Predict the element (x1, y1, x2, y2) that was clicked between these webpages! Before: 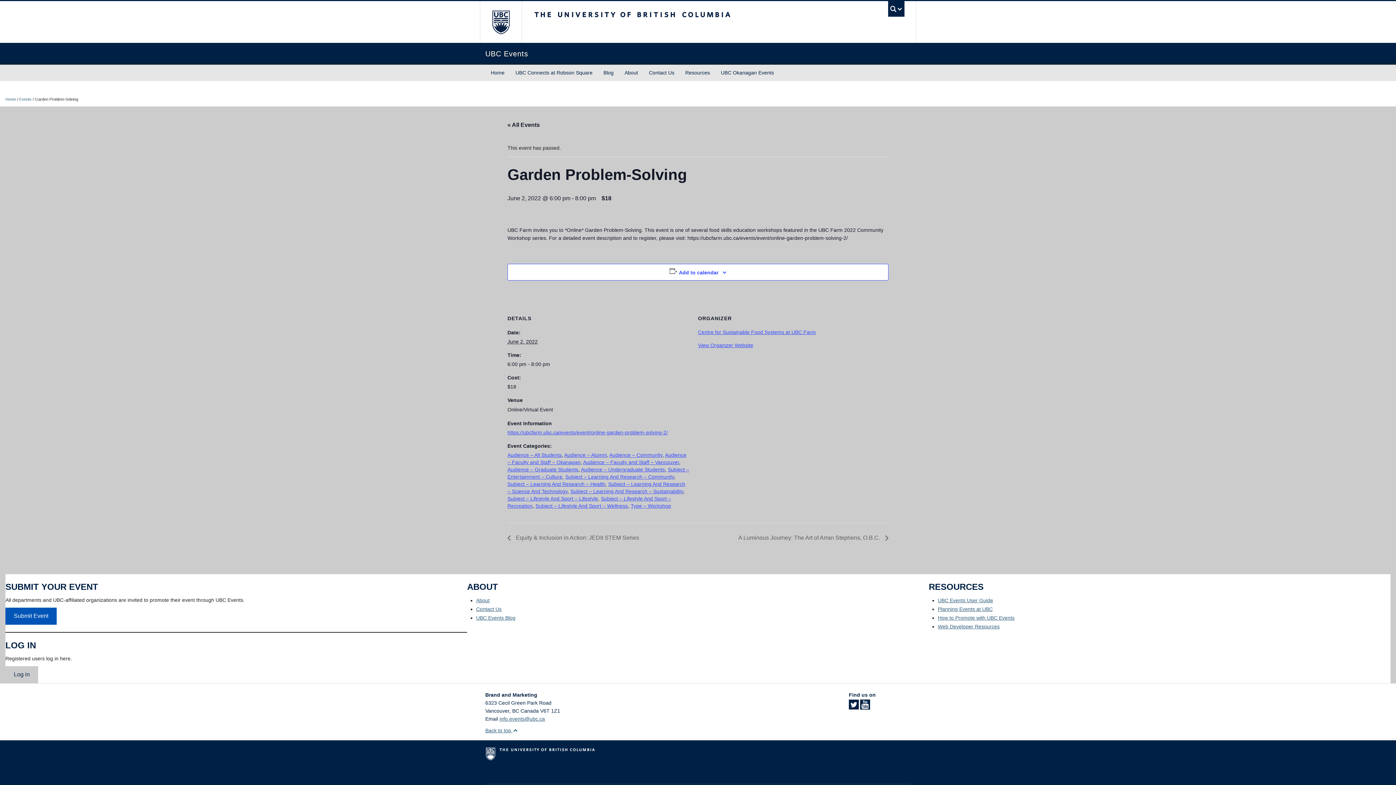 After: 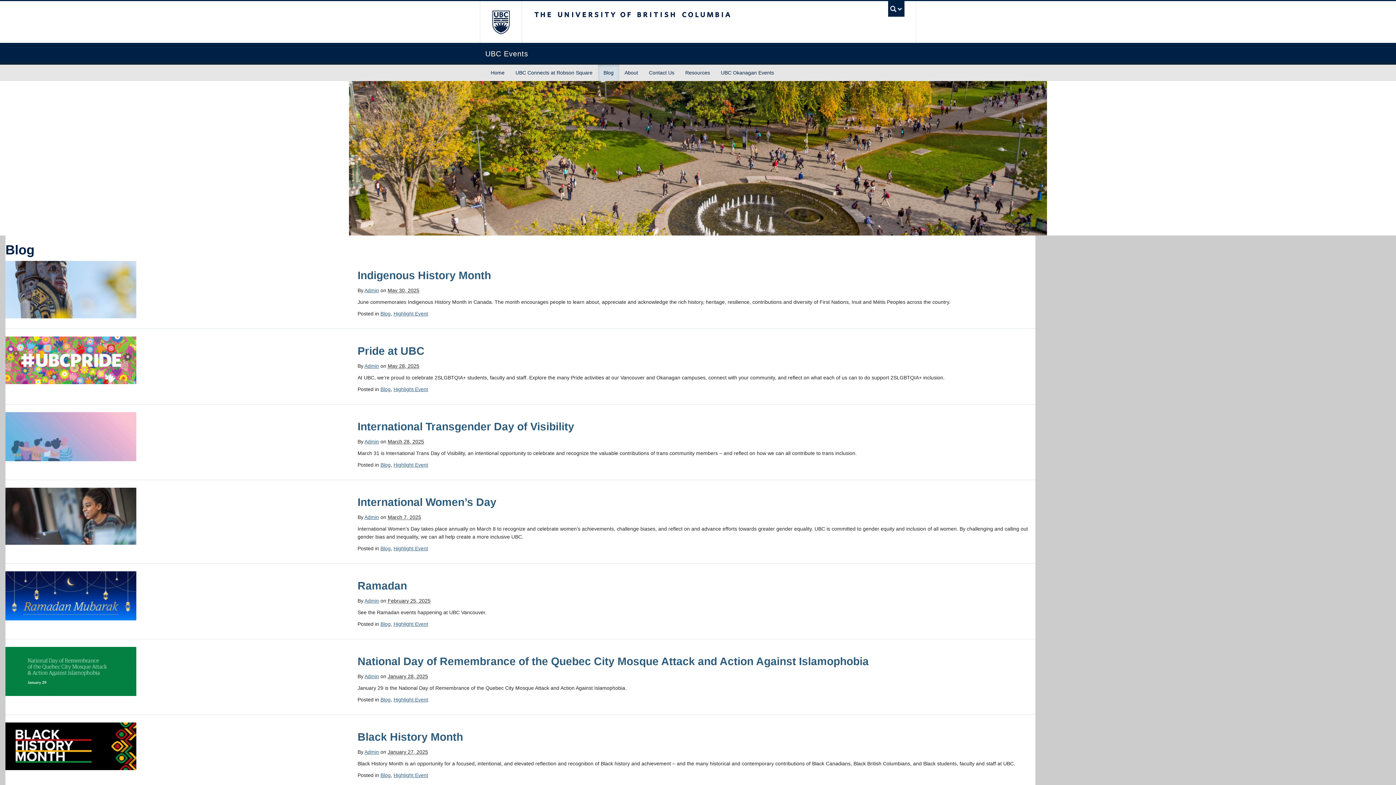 Action: bbox: (598, 64, 619, 81) label: Blog